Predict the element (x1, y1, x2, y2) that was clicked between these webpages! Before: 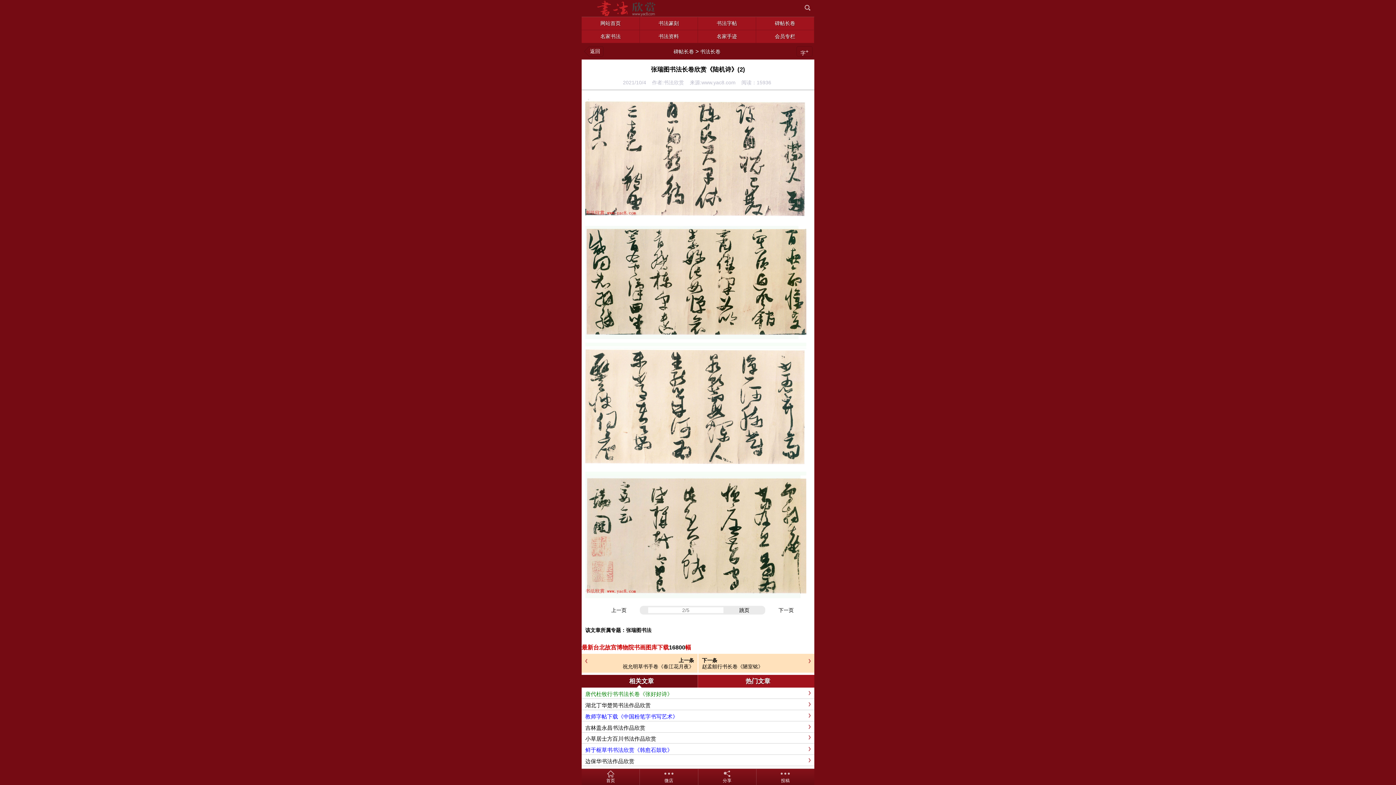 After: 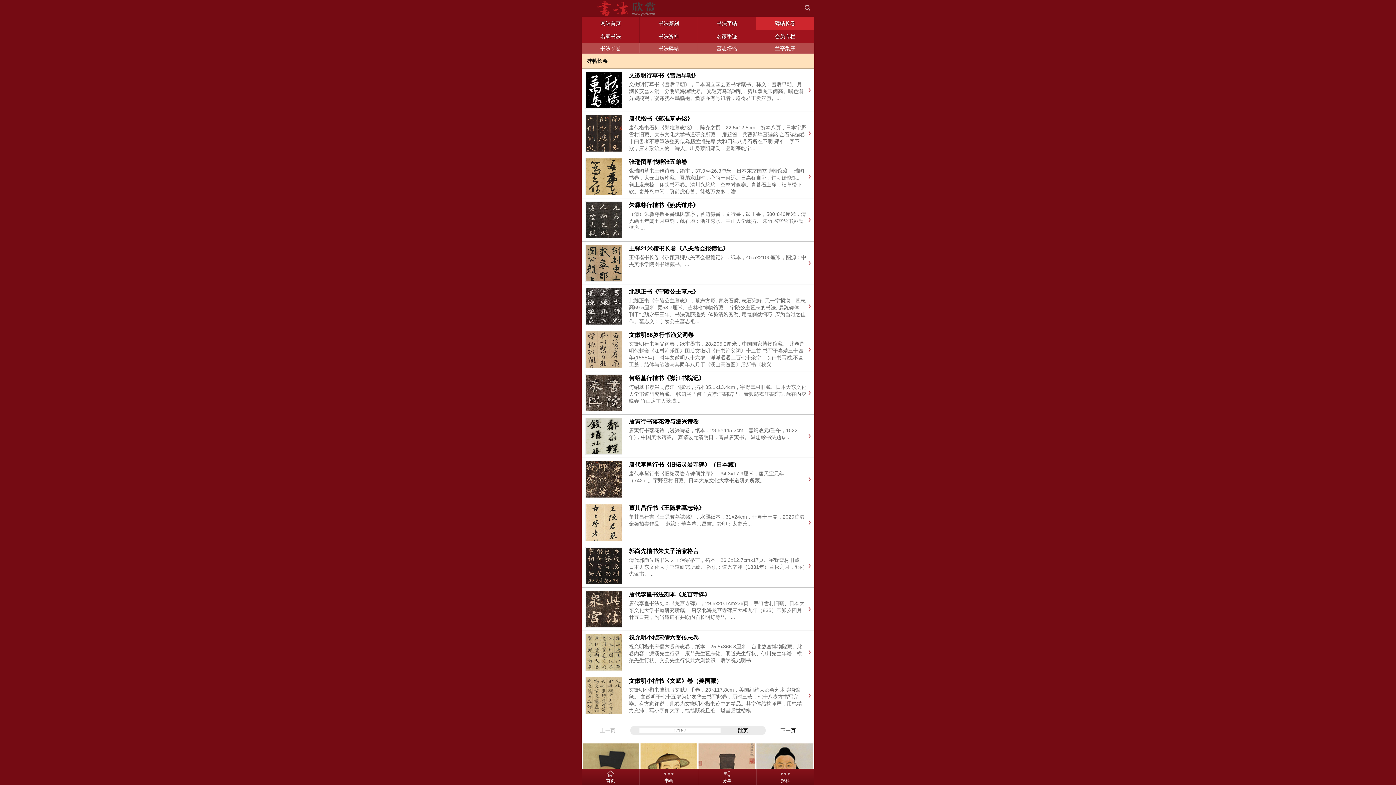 Action: bbox: (756, 17, 814, 30) label: 碑帖长卷